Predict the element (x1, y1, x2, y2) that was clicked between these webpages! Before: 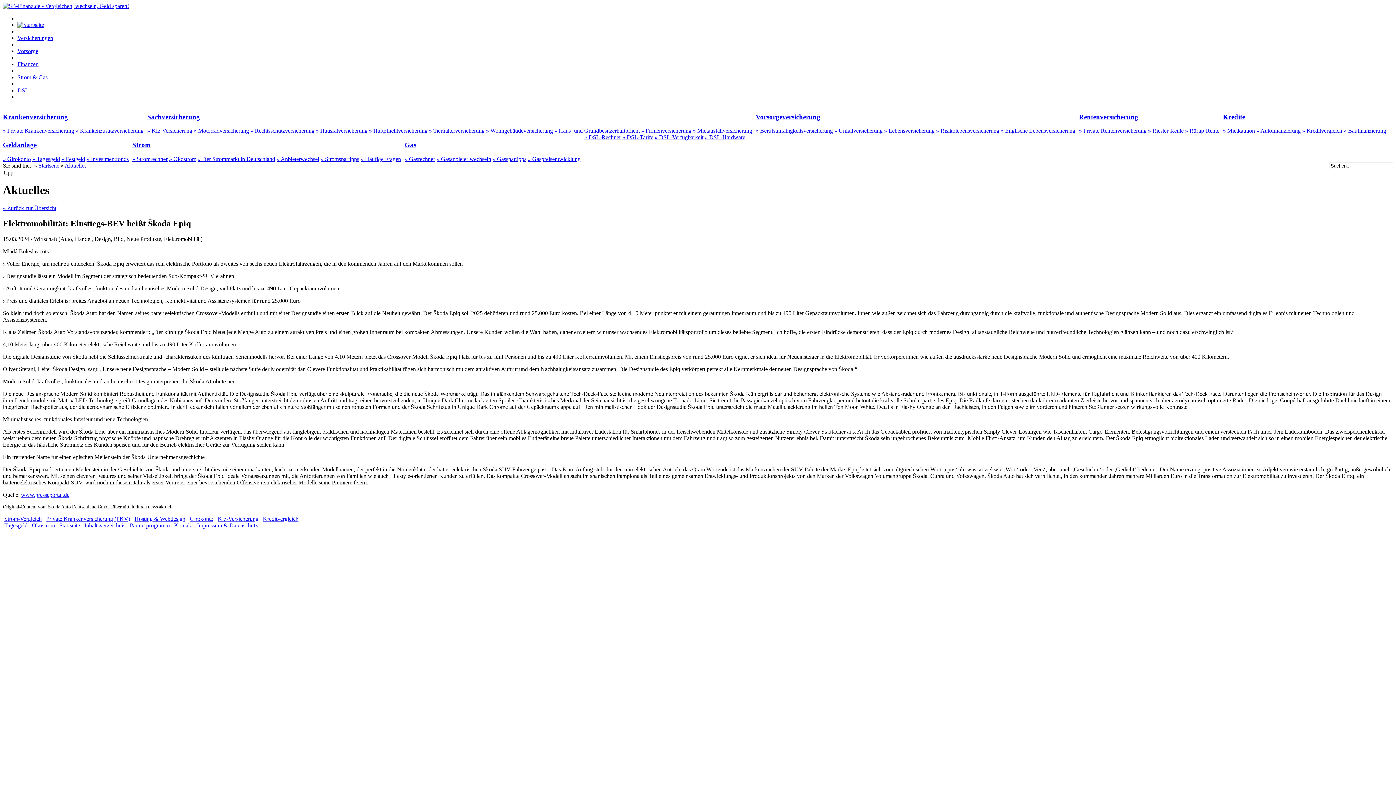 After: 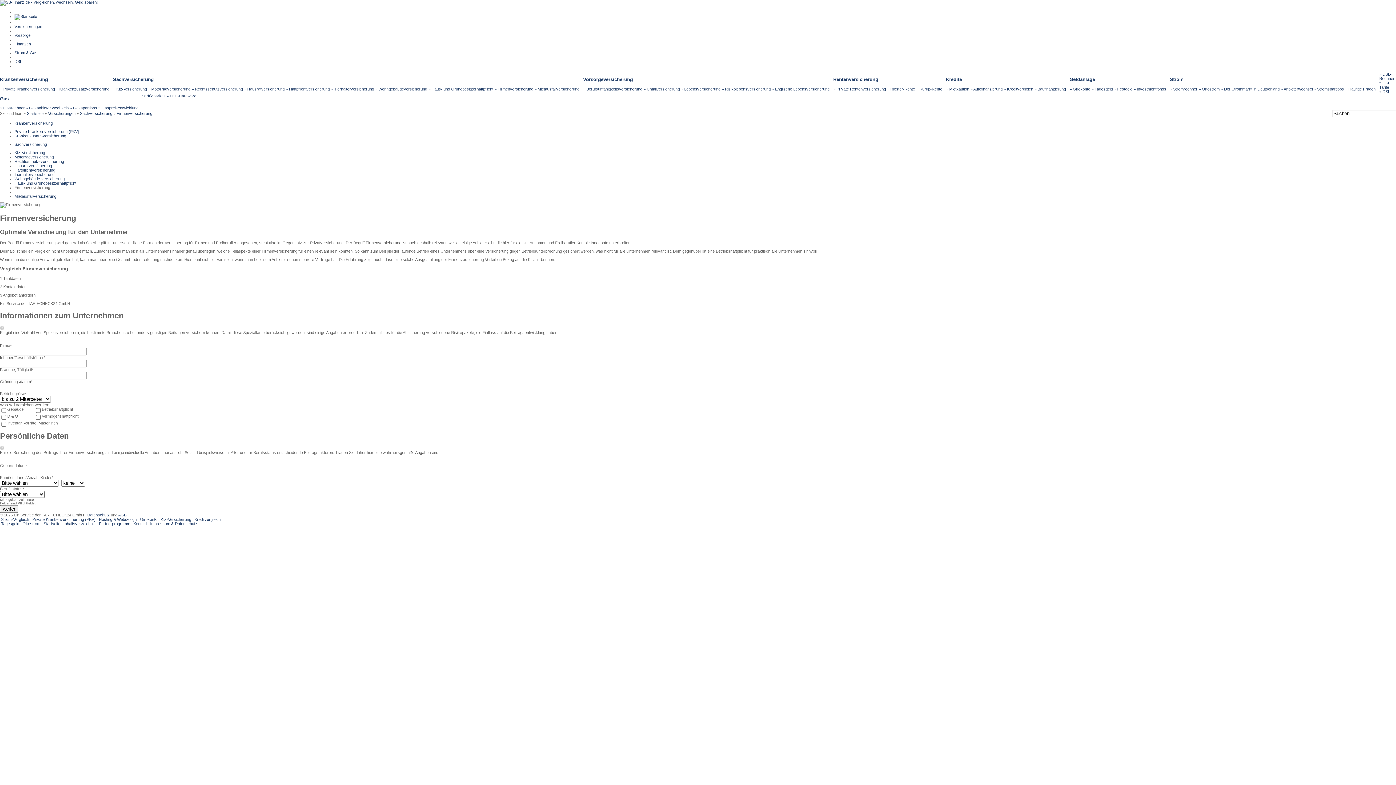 Action: bbox: (641, 127, 691, 133) label: » Firmenversicherung